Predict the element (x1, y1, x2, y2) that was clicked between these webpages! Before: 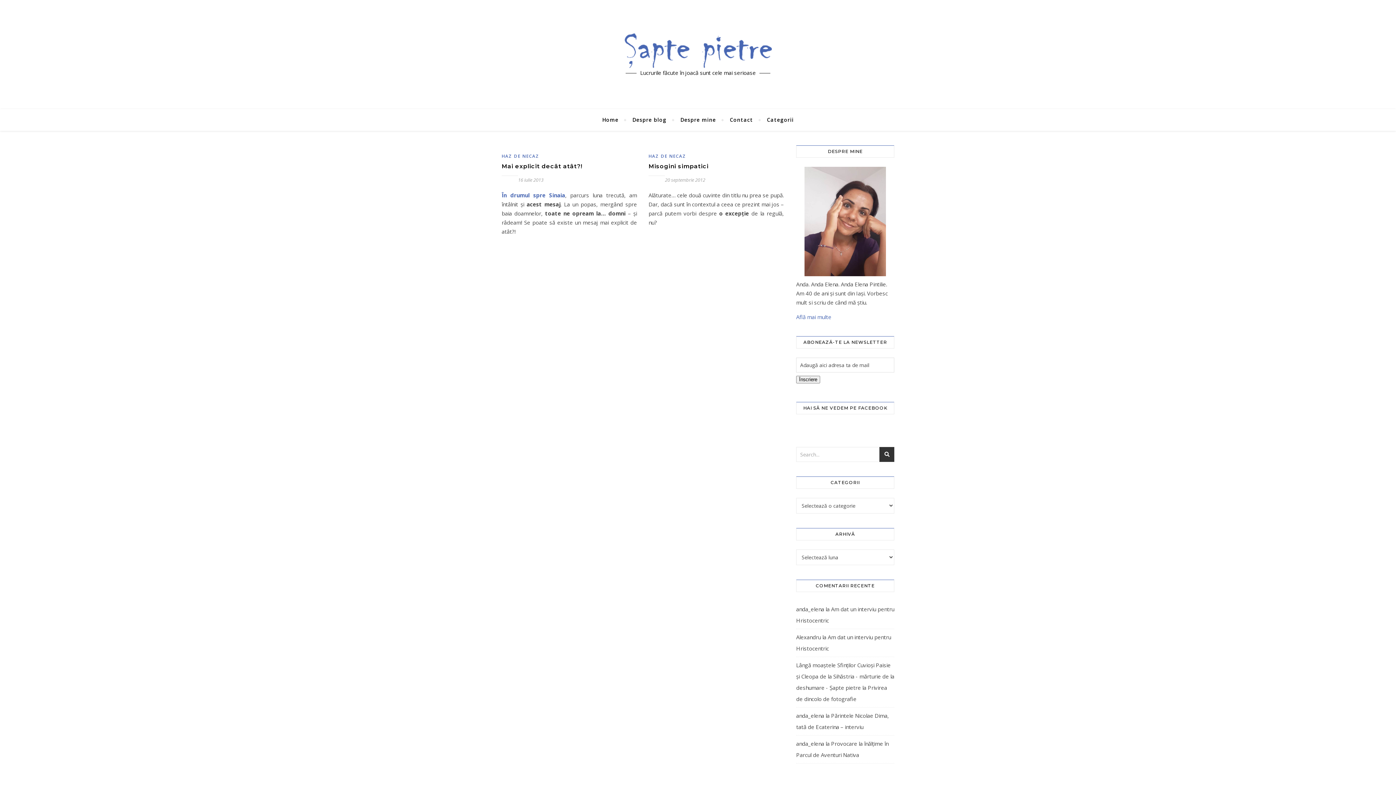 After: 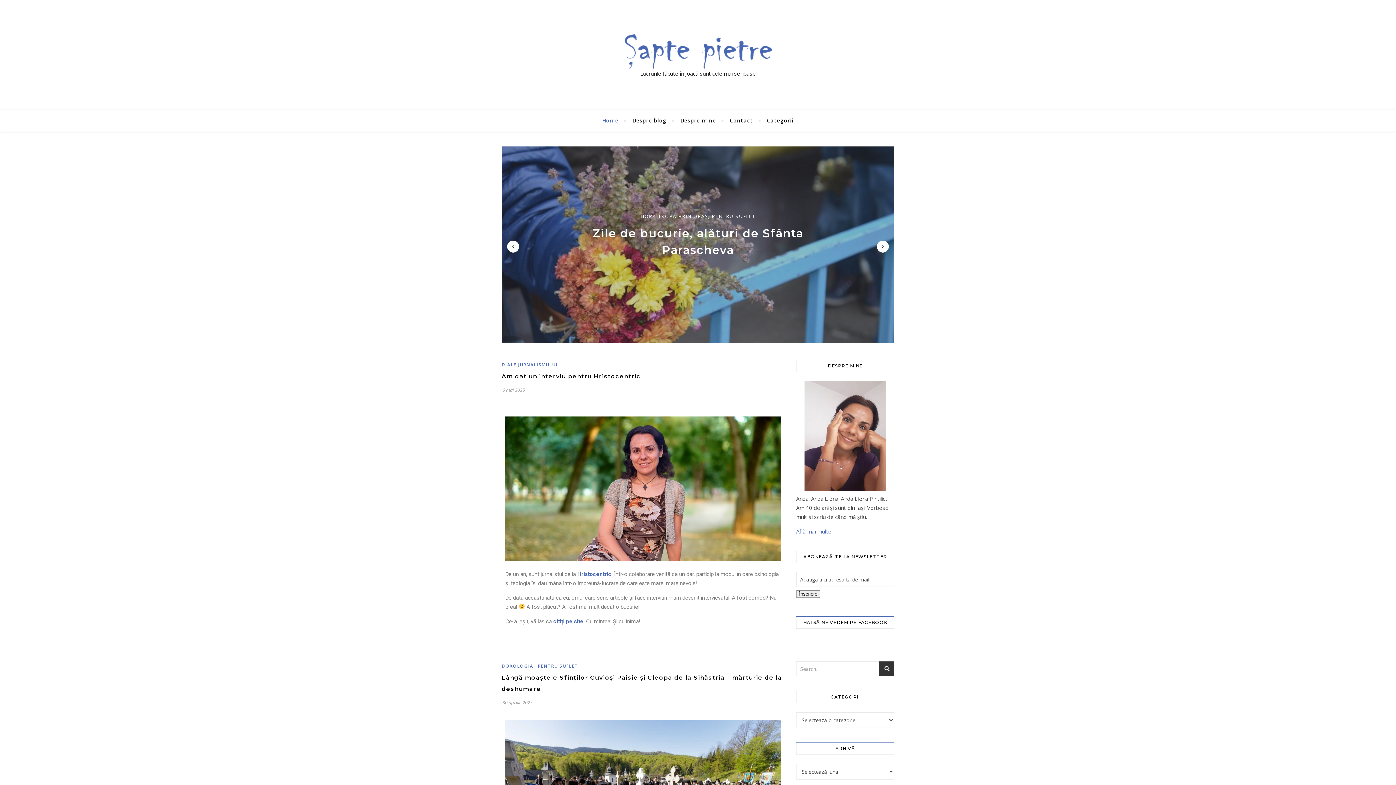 Action: bbox: (796, 605, 824, 612) label: anda_elena